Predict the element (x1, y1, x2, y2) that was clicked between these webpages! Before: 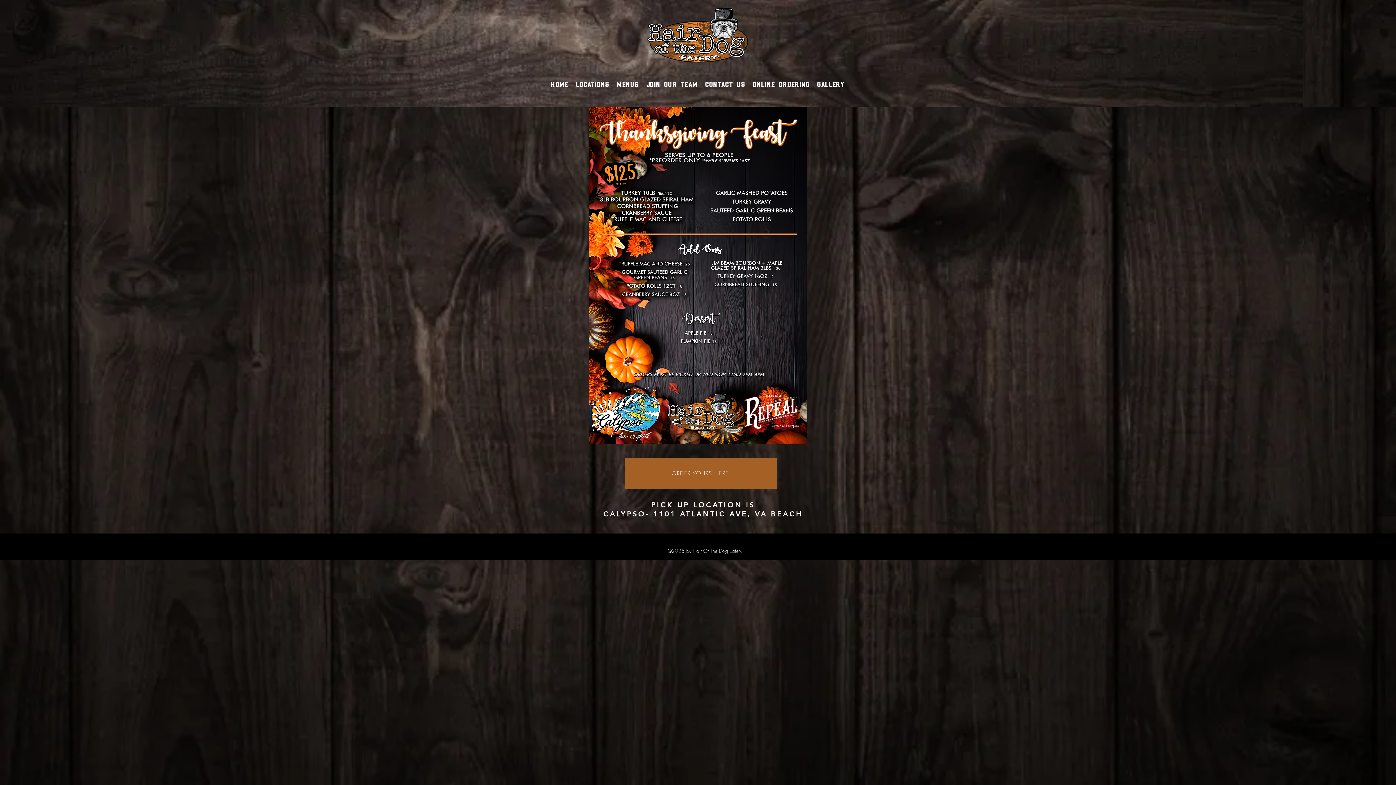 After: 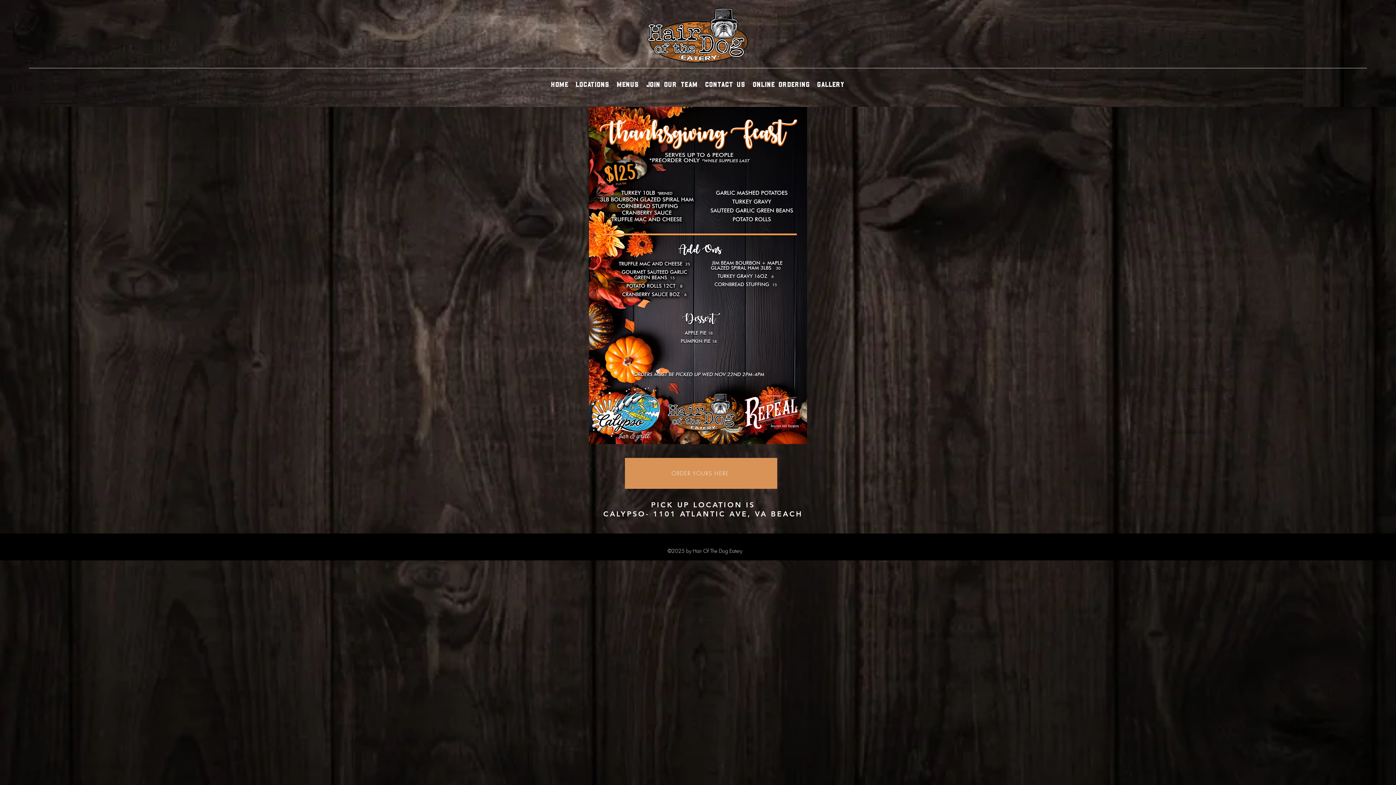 Action: bbox: (625, 458, 777, 489) label: ORDER YOURS HERE